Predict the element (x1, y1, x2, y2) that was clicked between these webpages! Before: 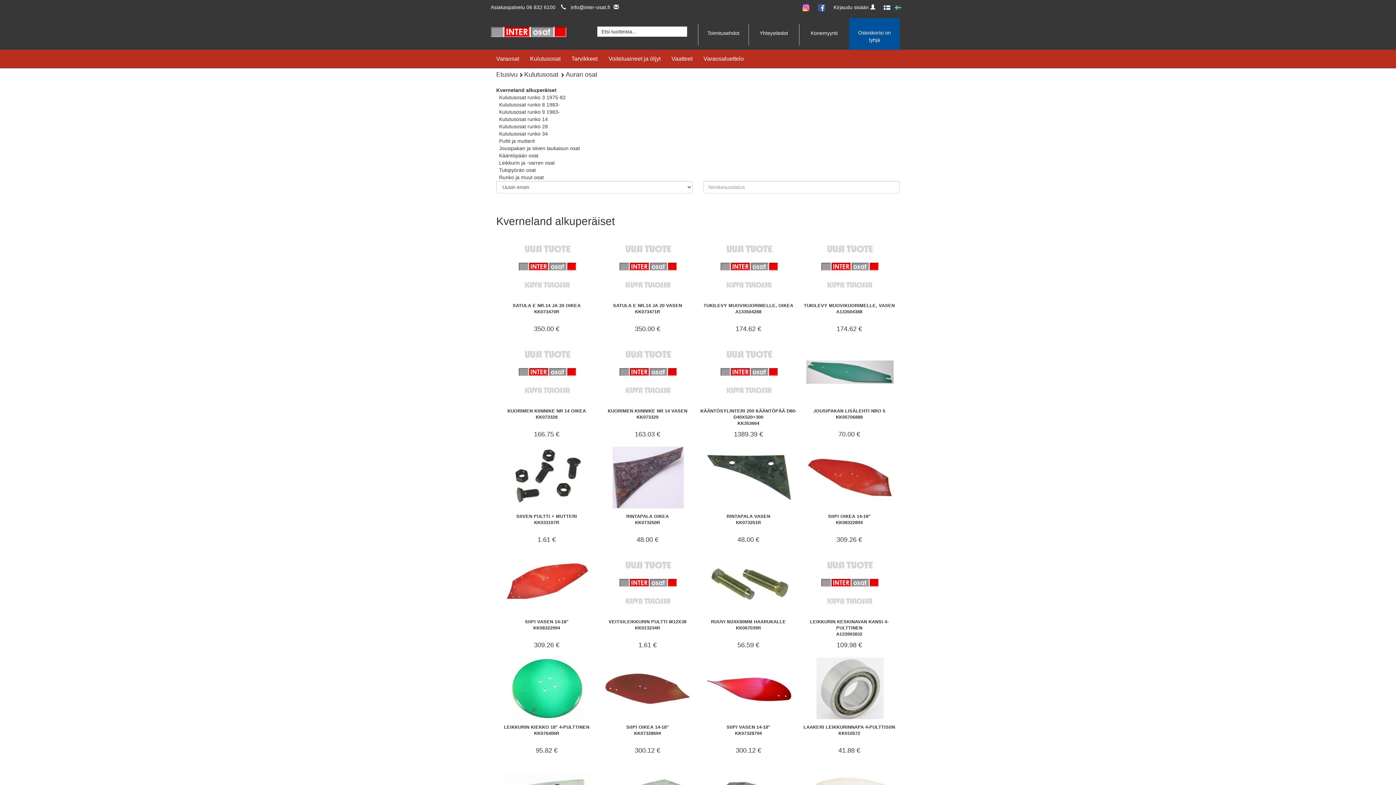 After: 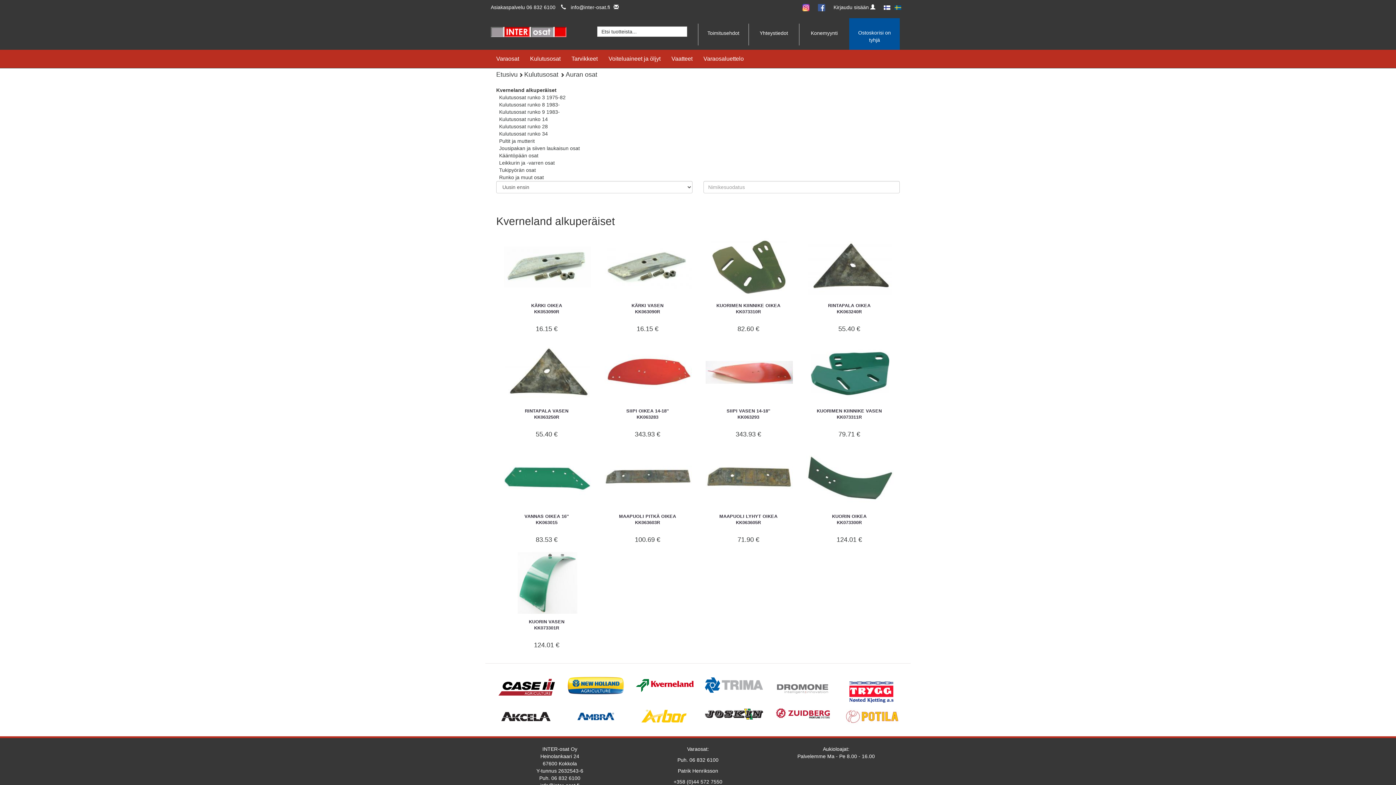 Action: label: Kulutusosat runko 3 1975-82 bbox: (499, 94, 565, 100)